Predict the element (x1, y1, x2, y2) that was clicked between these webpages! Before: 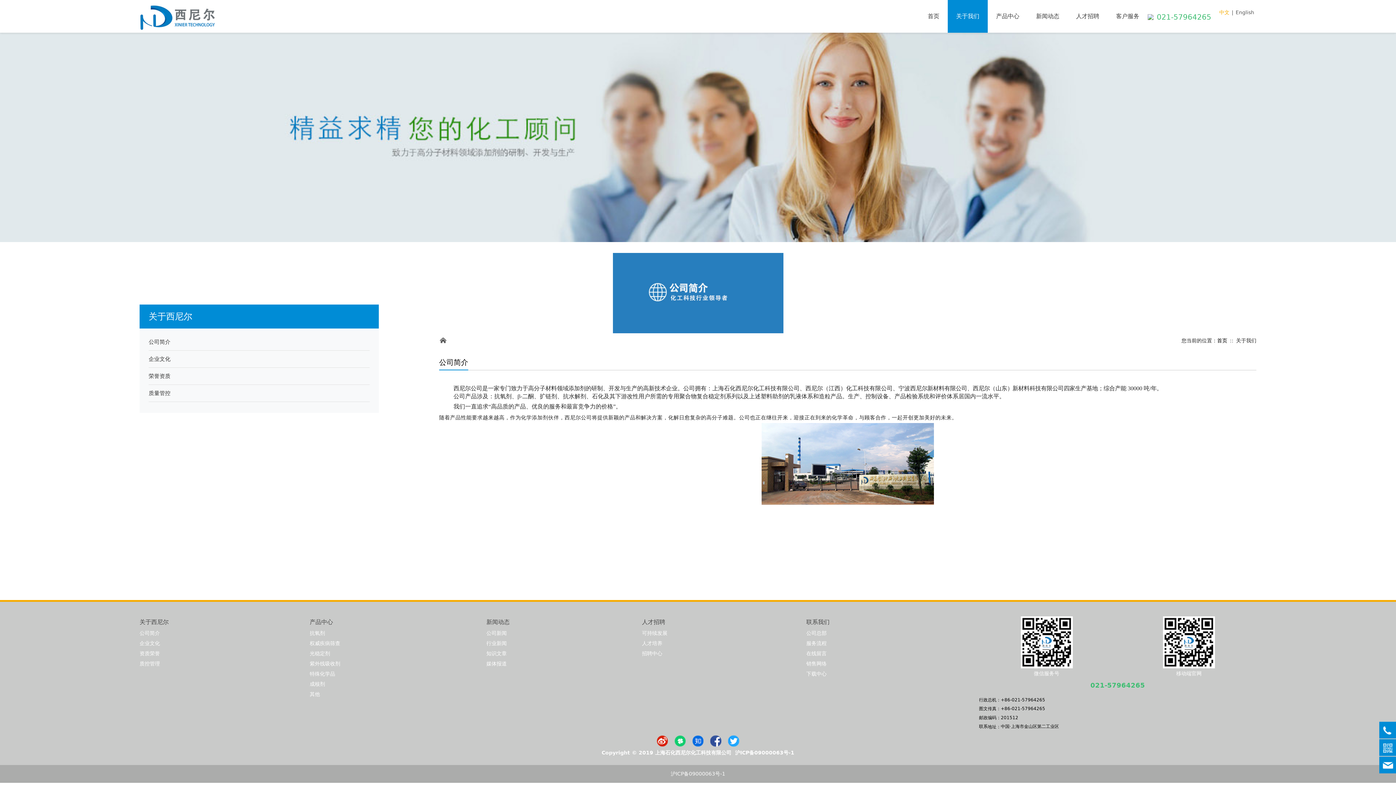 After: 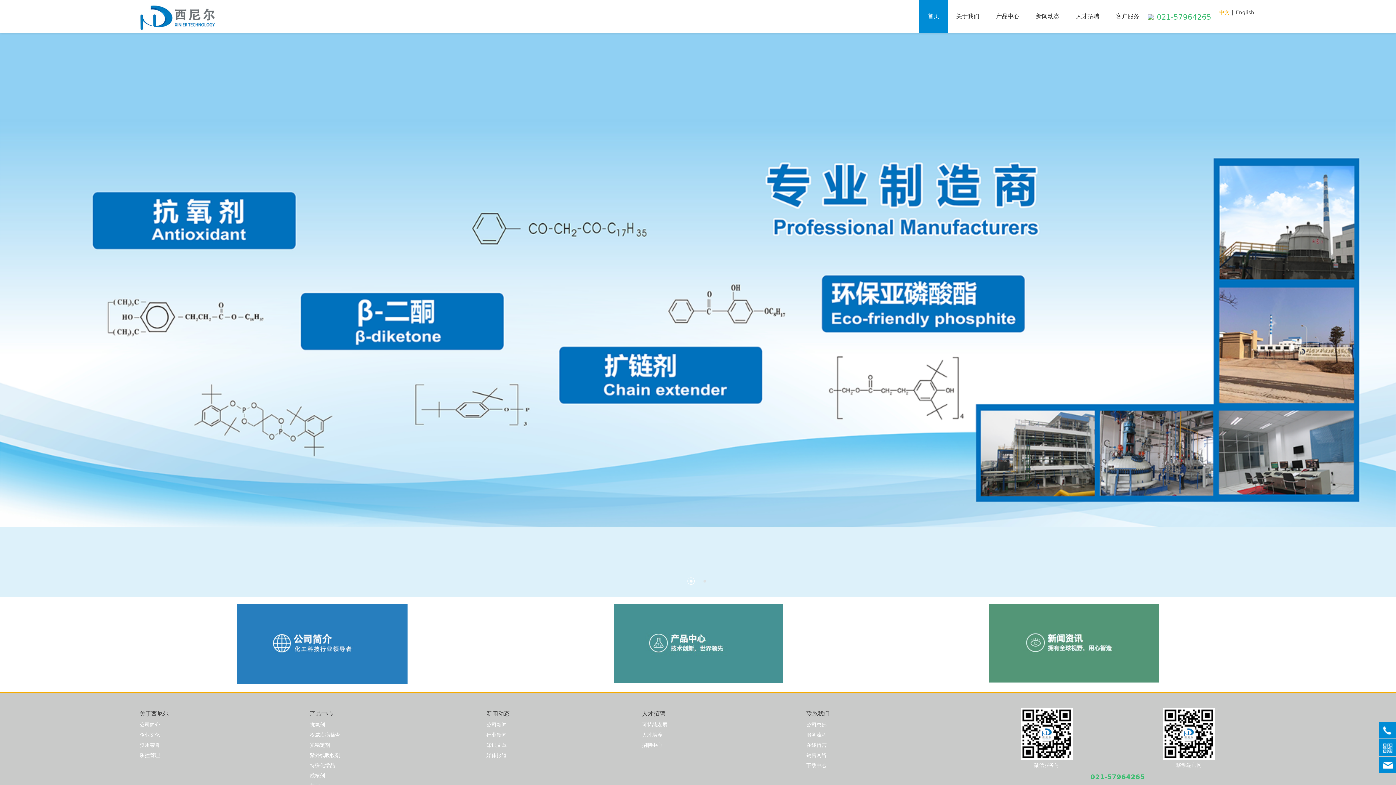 Action: label: 首页 bbox: (919, 0, 948, 32)